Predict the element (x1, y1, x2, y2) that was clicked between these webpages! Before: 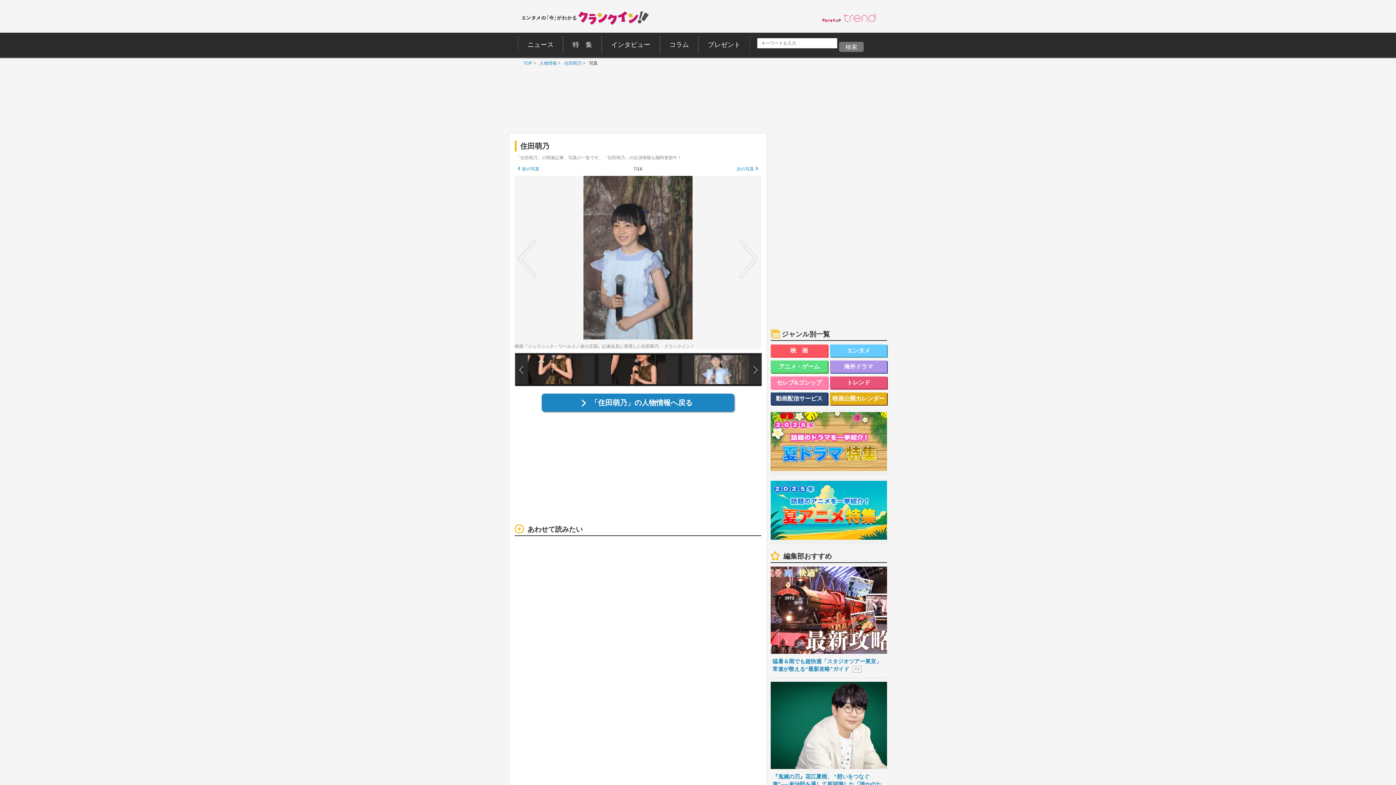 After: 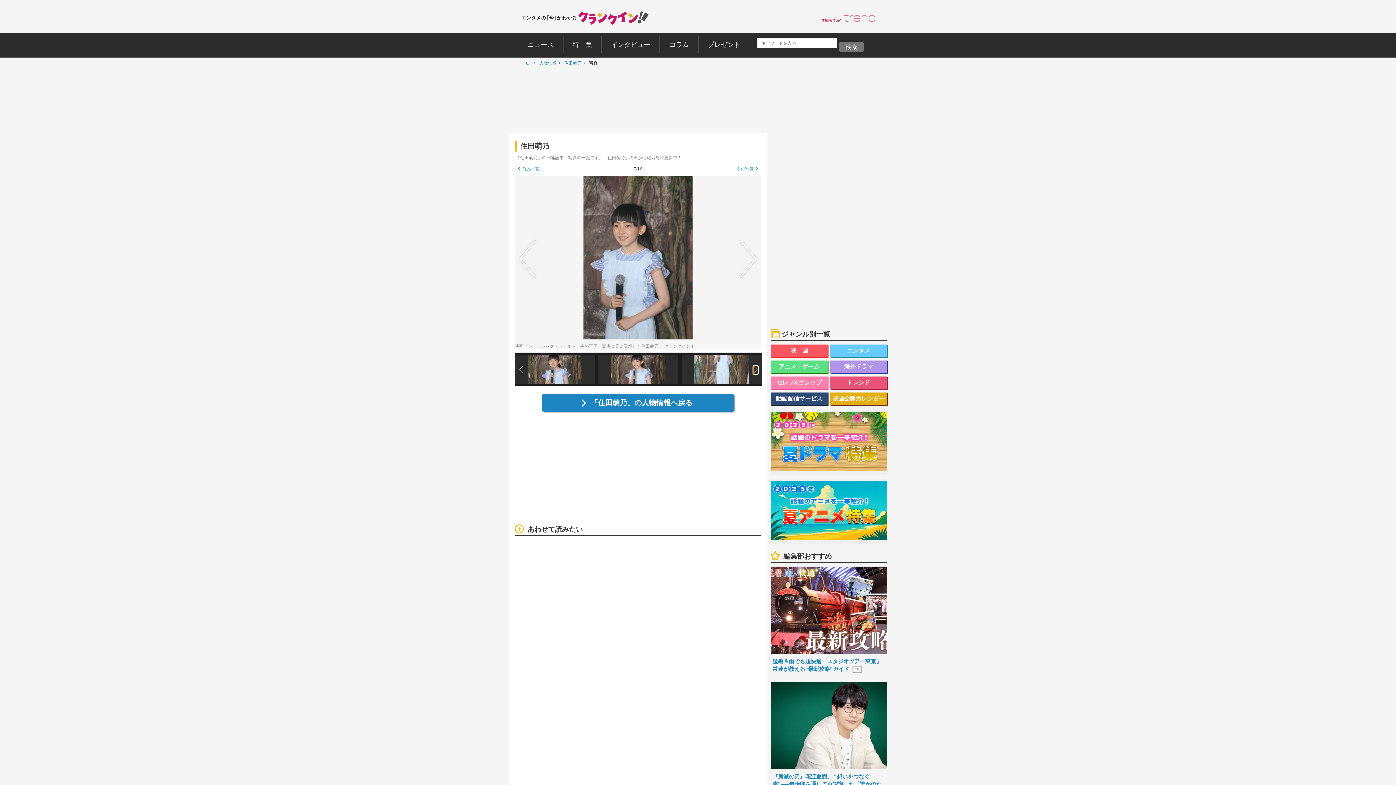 Action: label: Next slide bbox: (753, 366, 758, 374)